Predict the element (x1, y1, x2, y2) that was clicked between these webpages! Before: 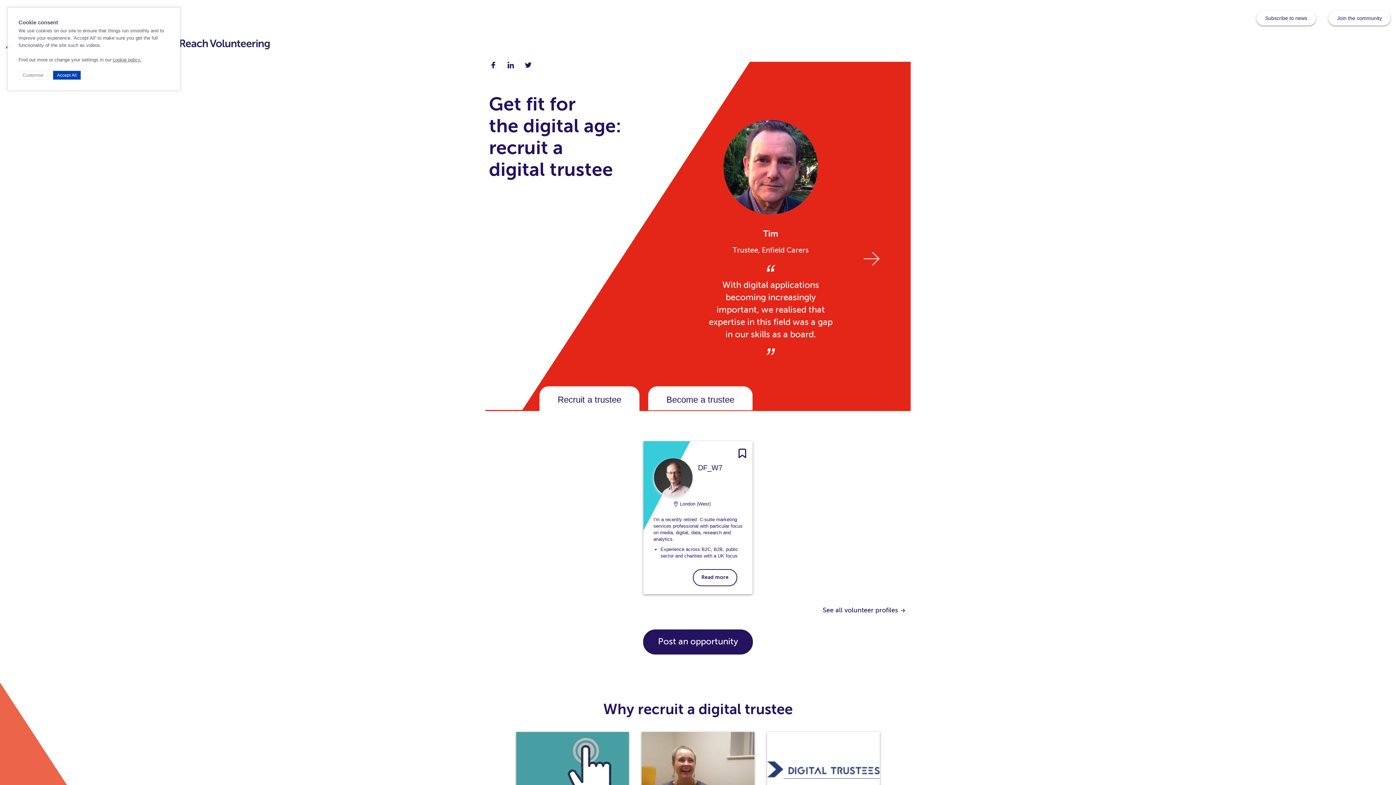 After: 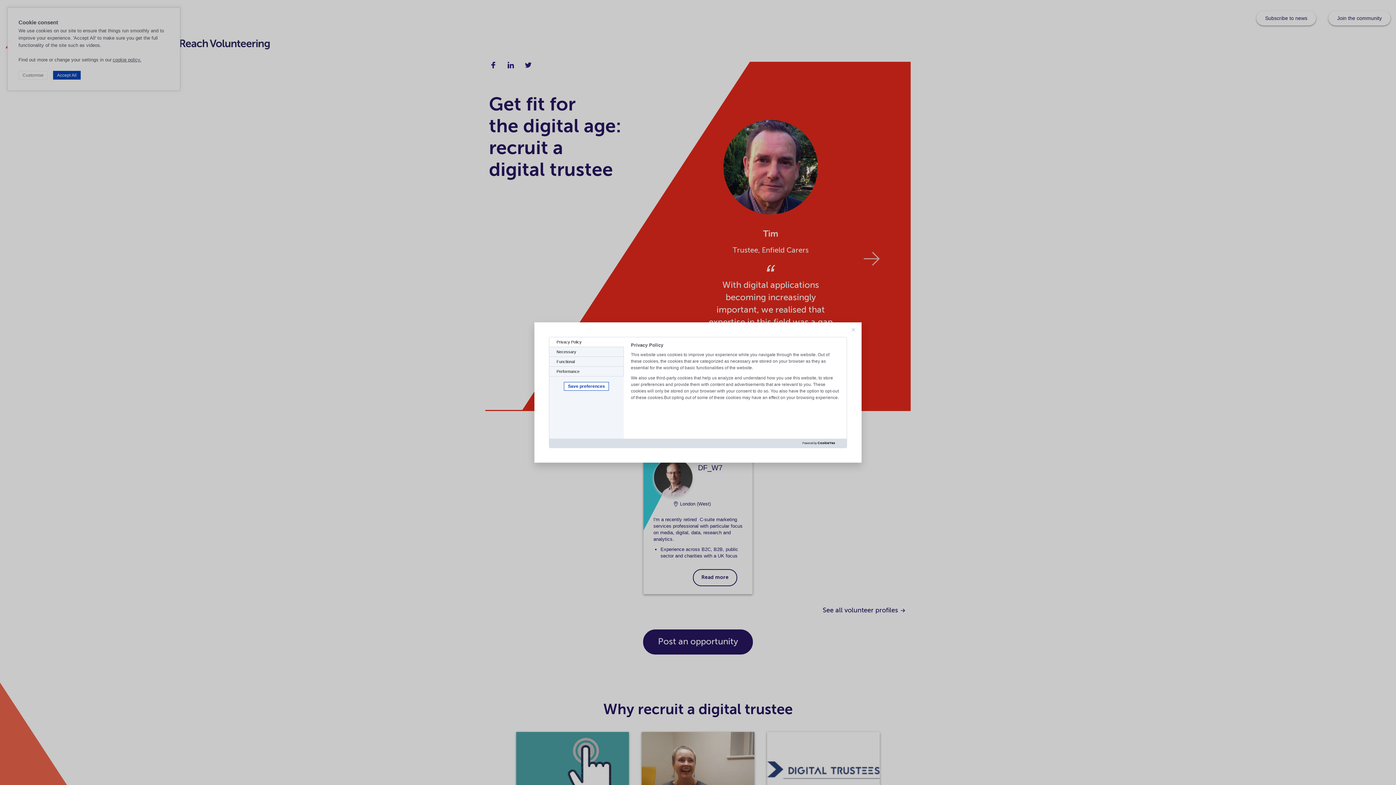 Action: bbox: (18, 70, 47, 79) label: Customise